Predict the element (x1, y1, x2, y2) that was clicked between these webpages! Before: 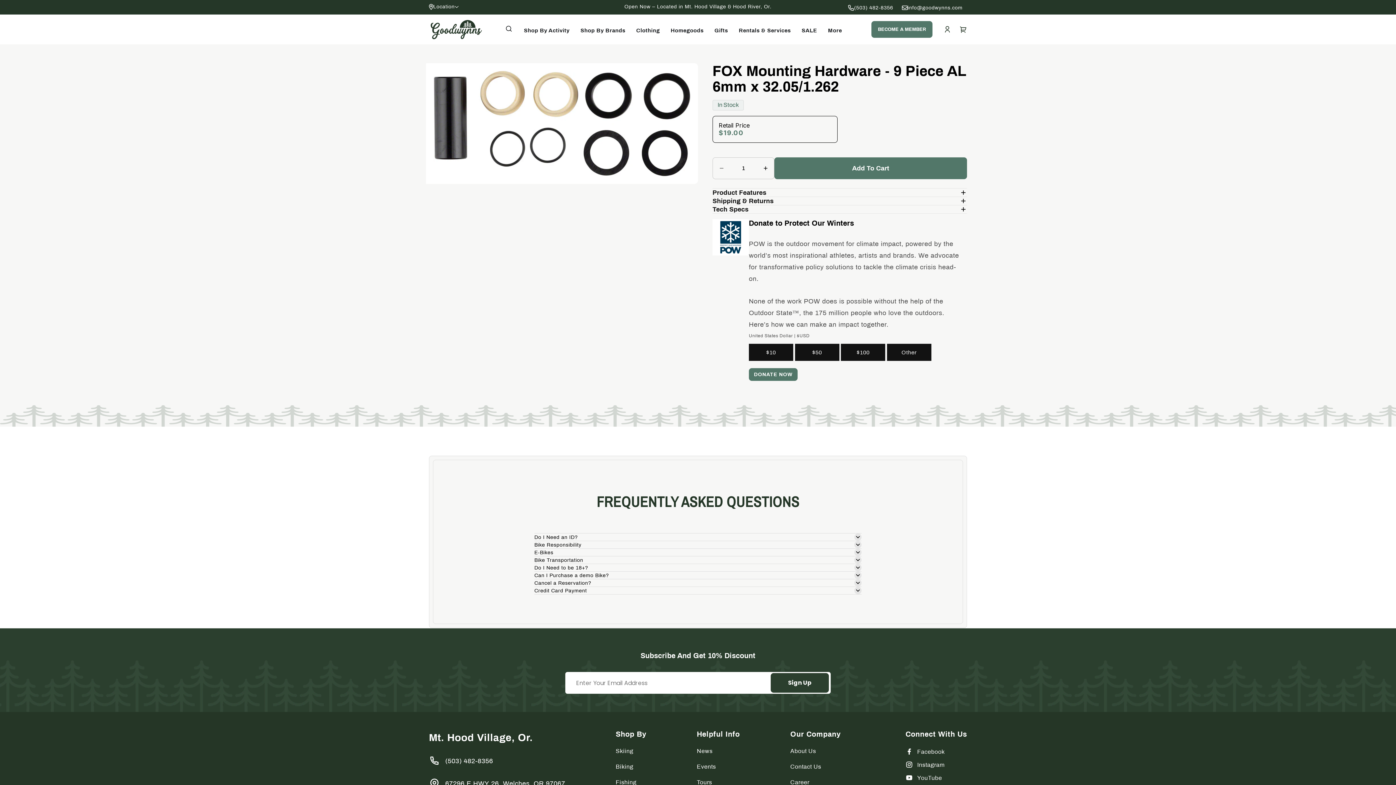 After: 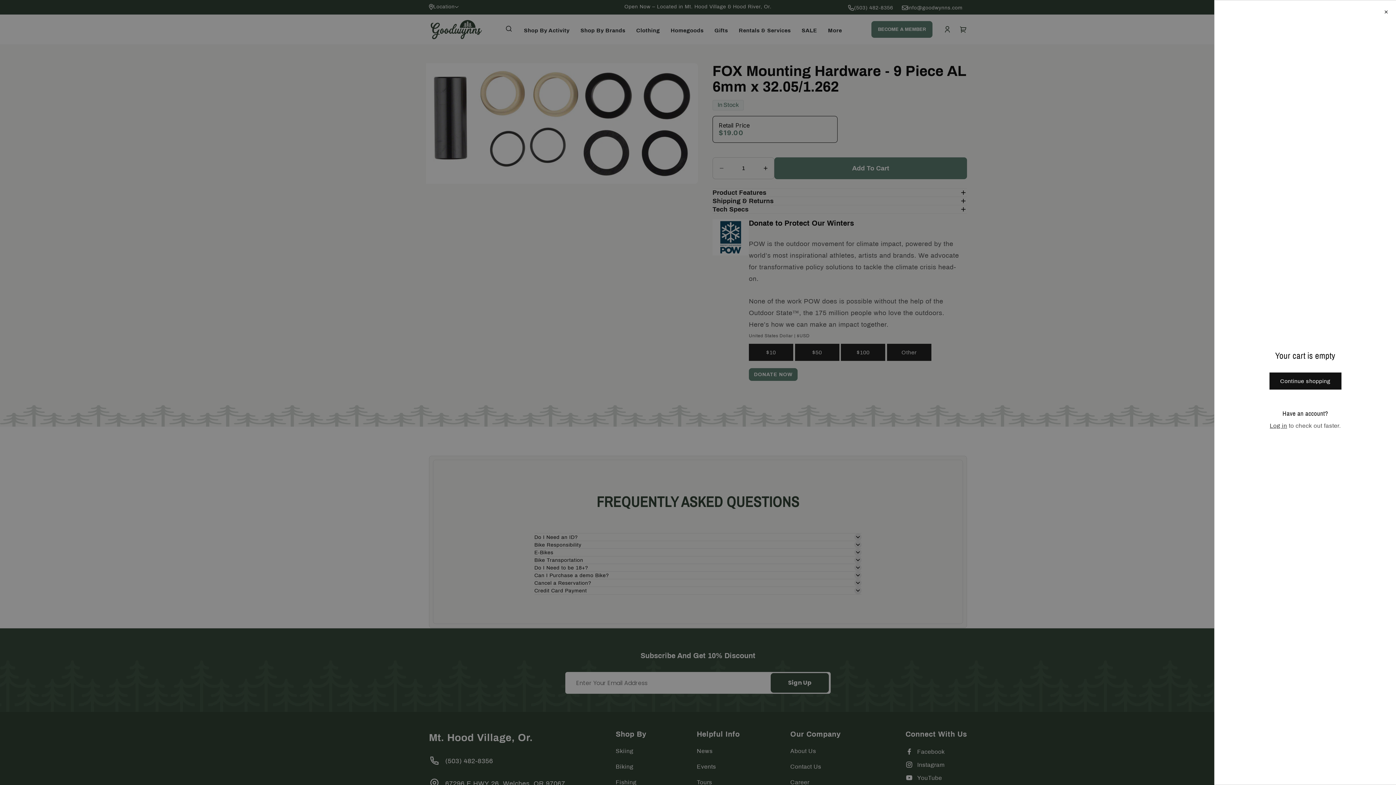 Action: bbox: (955, 21, 971, 37) label: Cart